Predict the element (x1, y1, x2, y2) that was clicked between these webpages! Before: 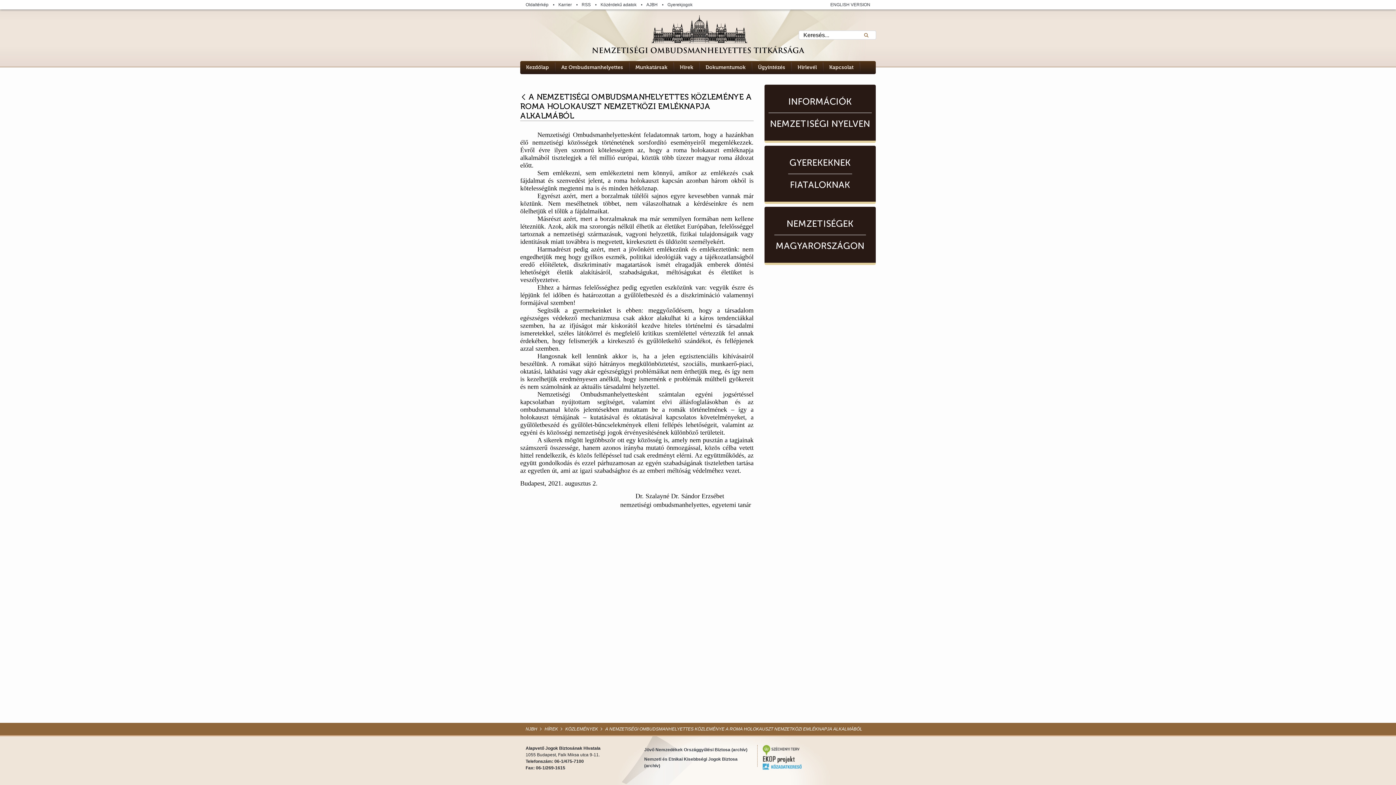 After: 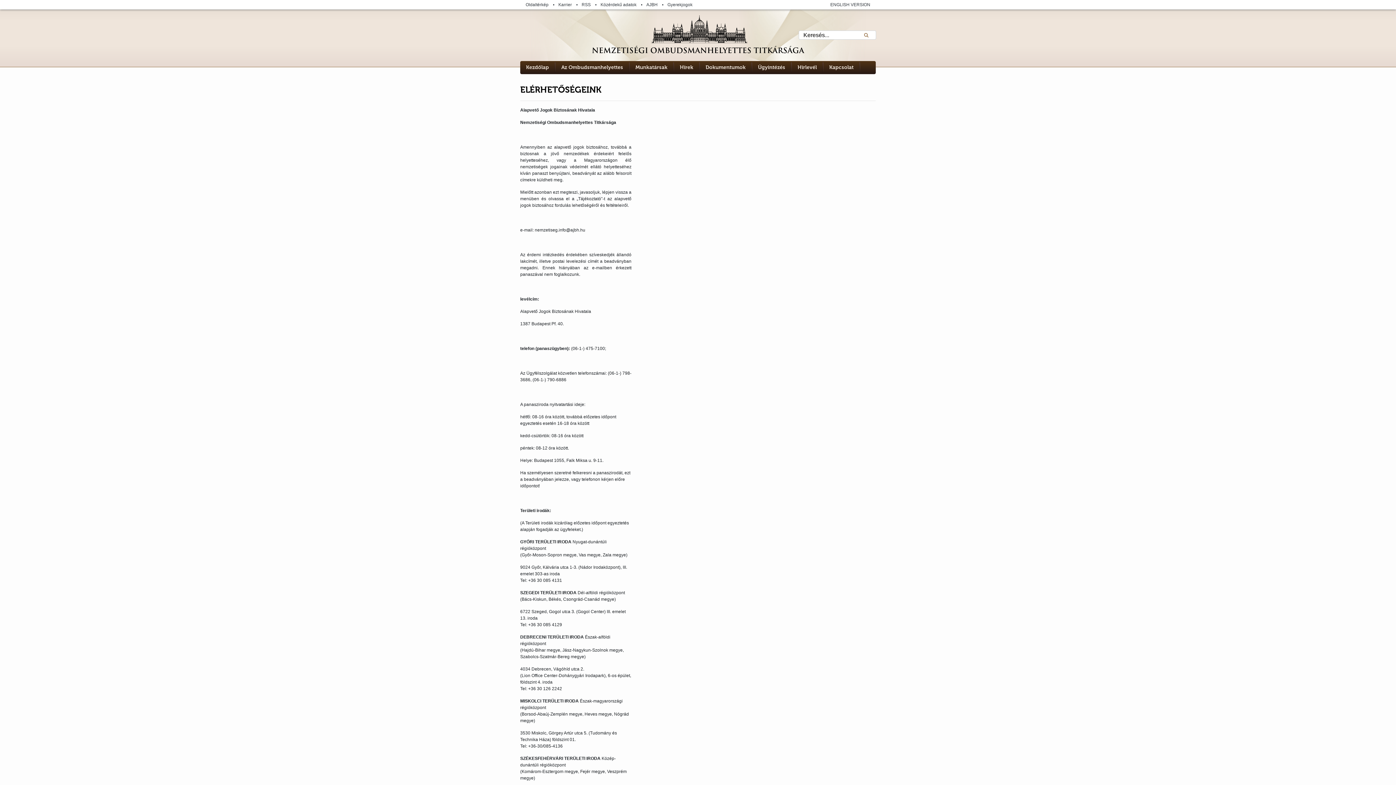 Action: label: Kapcsolat bbox: (829, 64, 853, 70)